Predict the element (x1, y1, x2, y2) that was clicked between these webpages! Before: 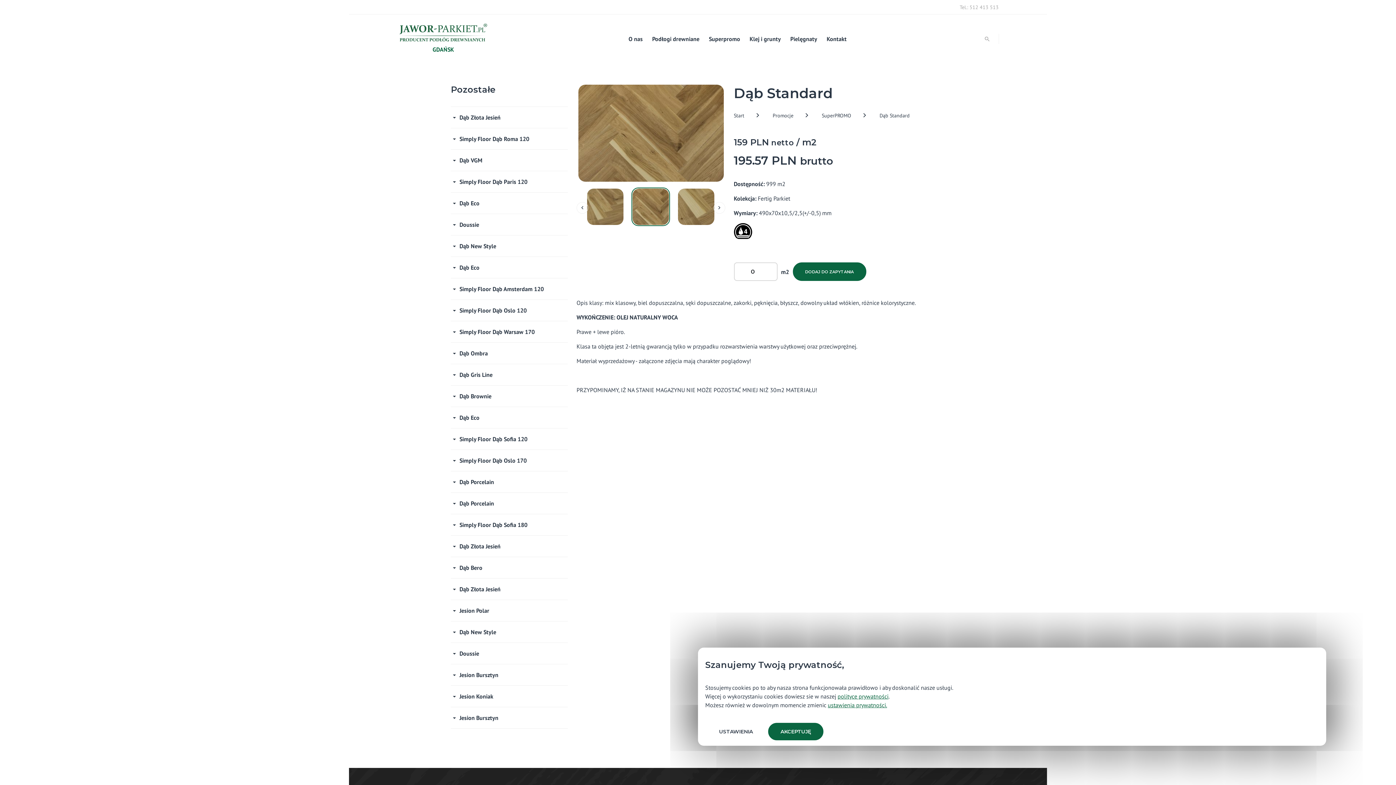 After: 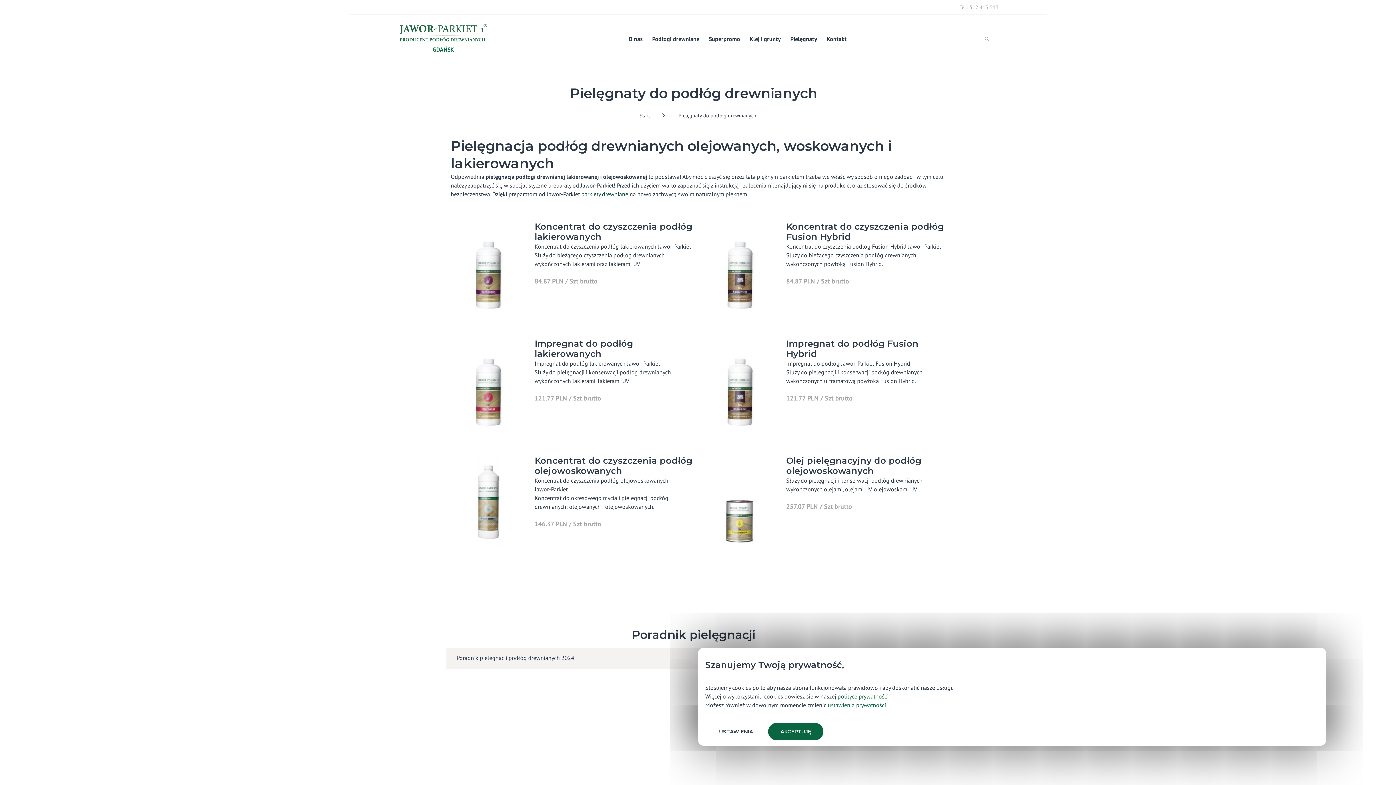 Action: bbox: (790, 14, 817, 62) label: Pielęgnaty